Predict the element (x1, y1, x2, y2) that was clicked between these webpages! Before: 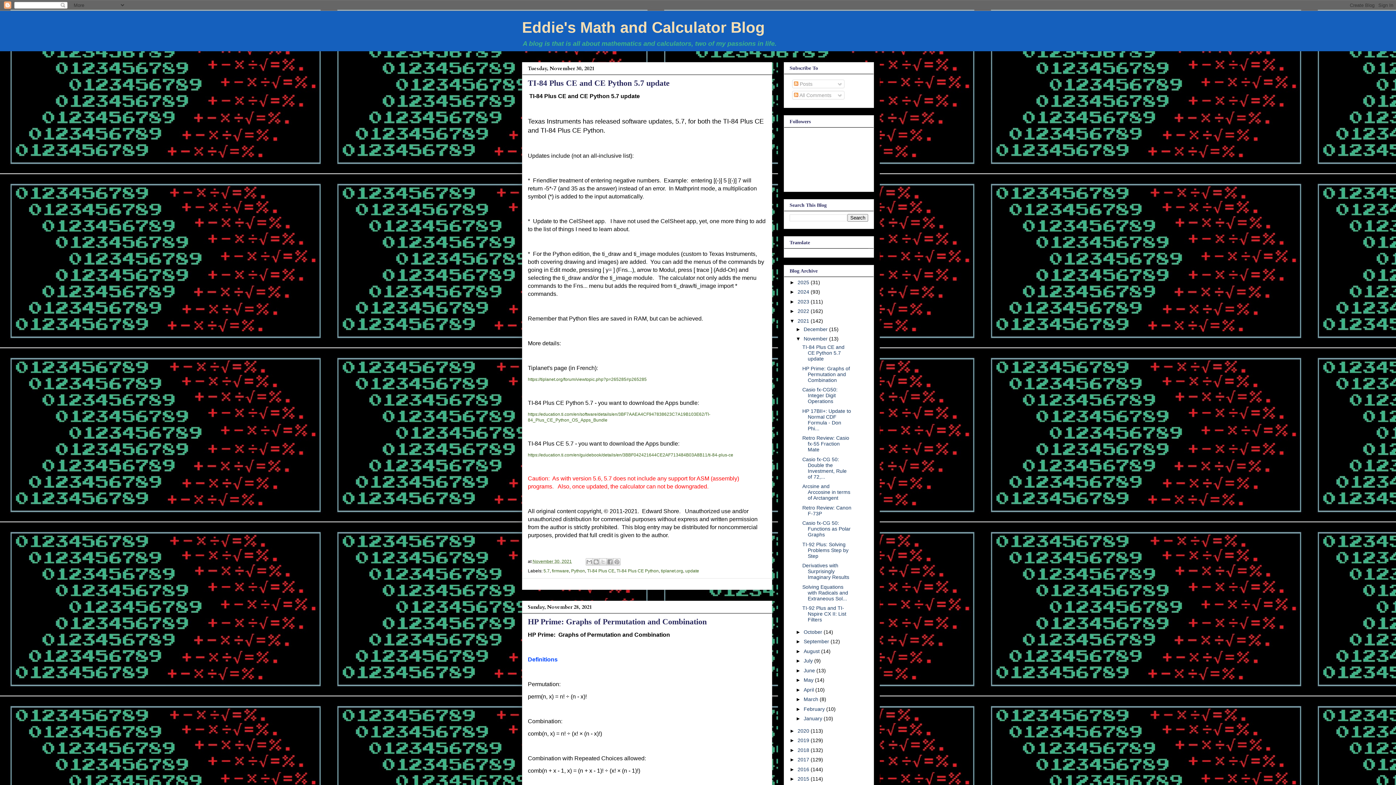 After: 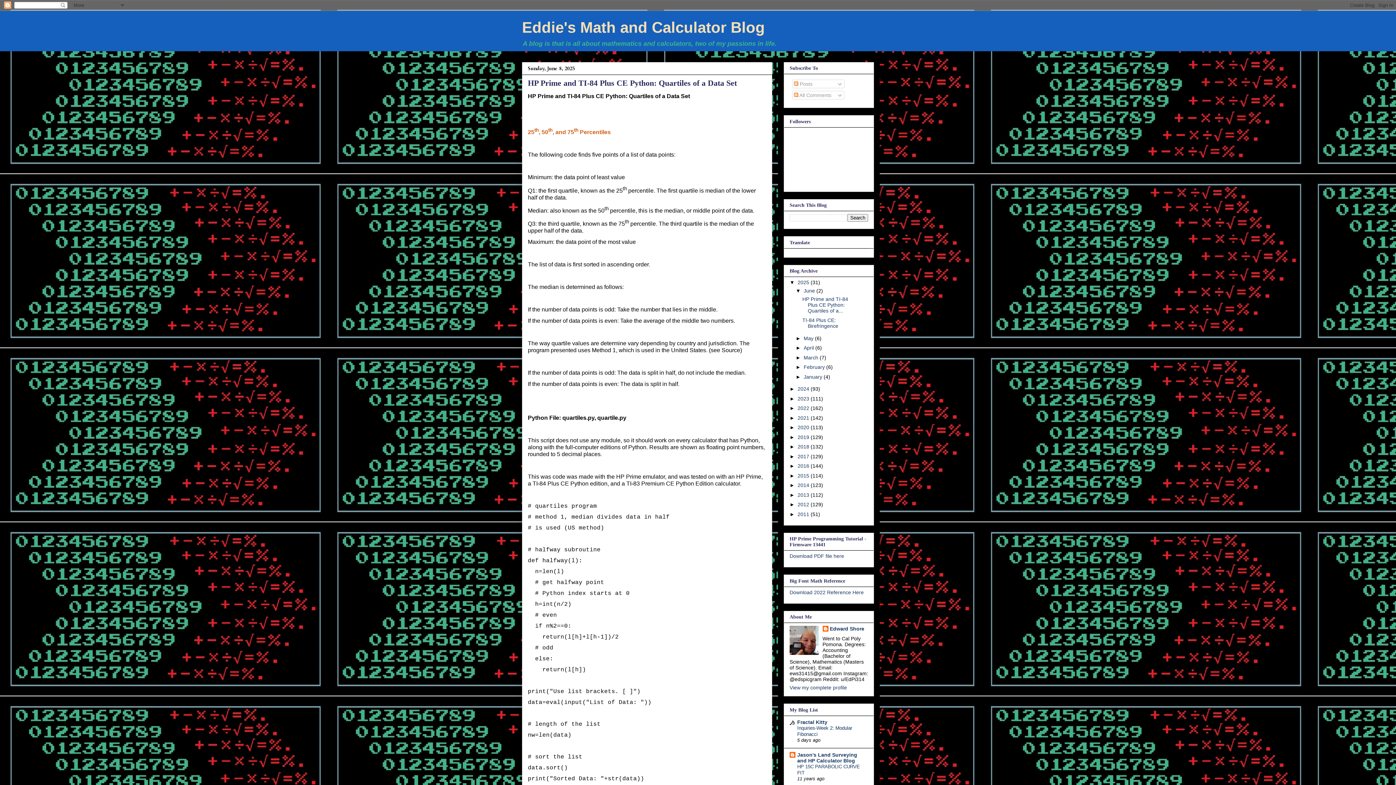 Action: bbox: (522, 18, 765, 36) label: Eddie's Math and Calculator Blog